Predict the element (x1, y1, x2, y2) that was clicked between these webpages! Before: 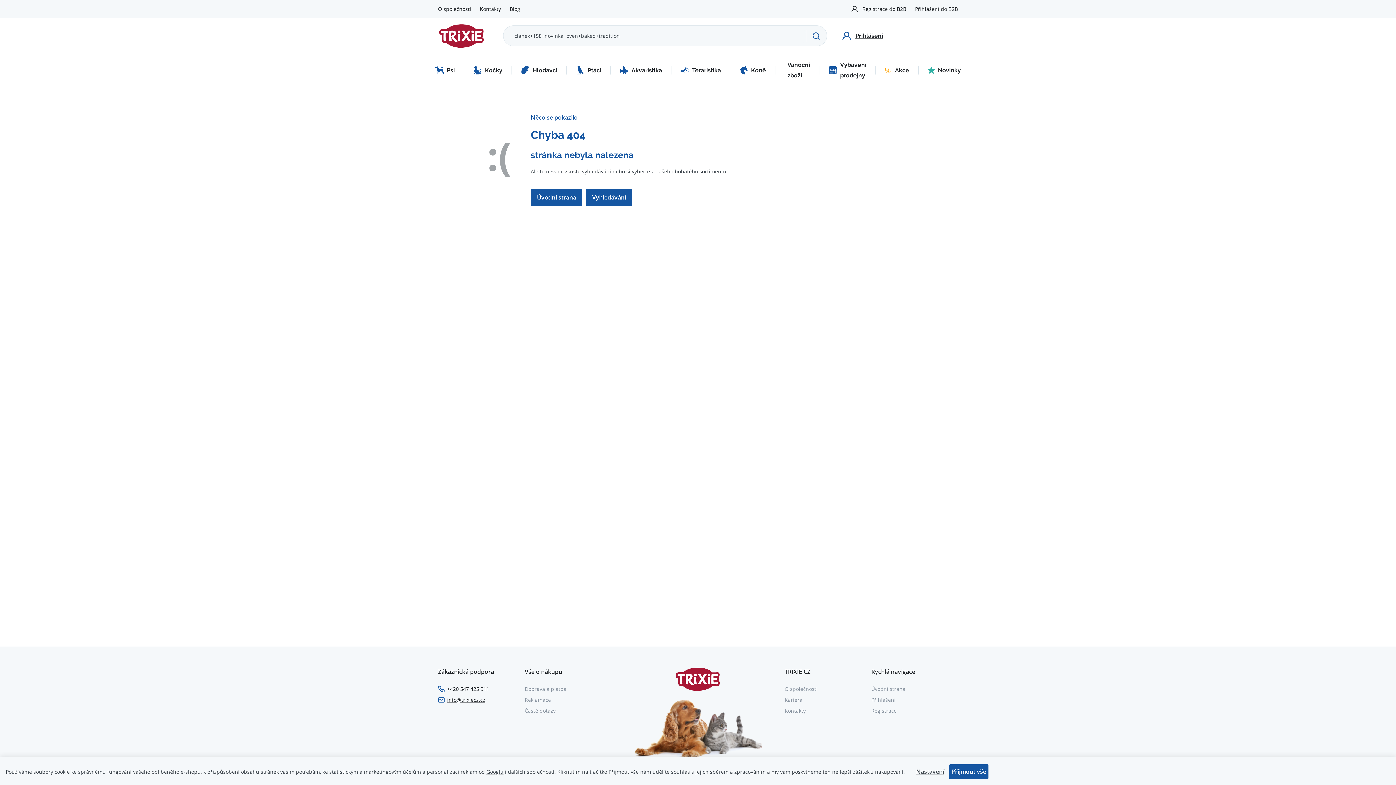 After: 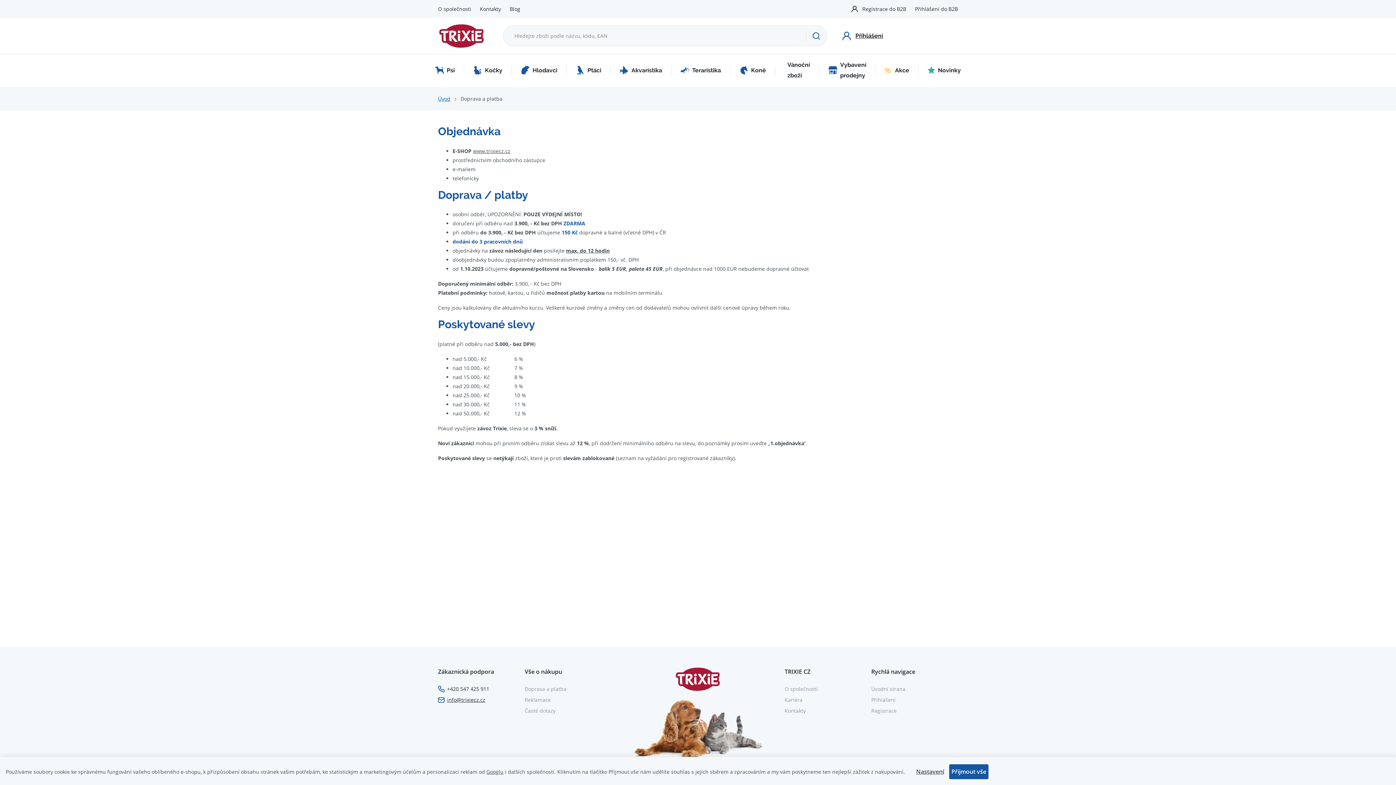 Action: bbox: (524, 685, 566, 692) label: Doprava a platba